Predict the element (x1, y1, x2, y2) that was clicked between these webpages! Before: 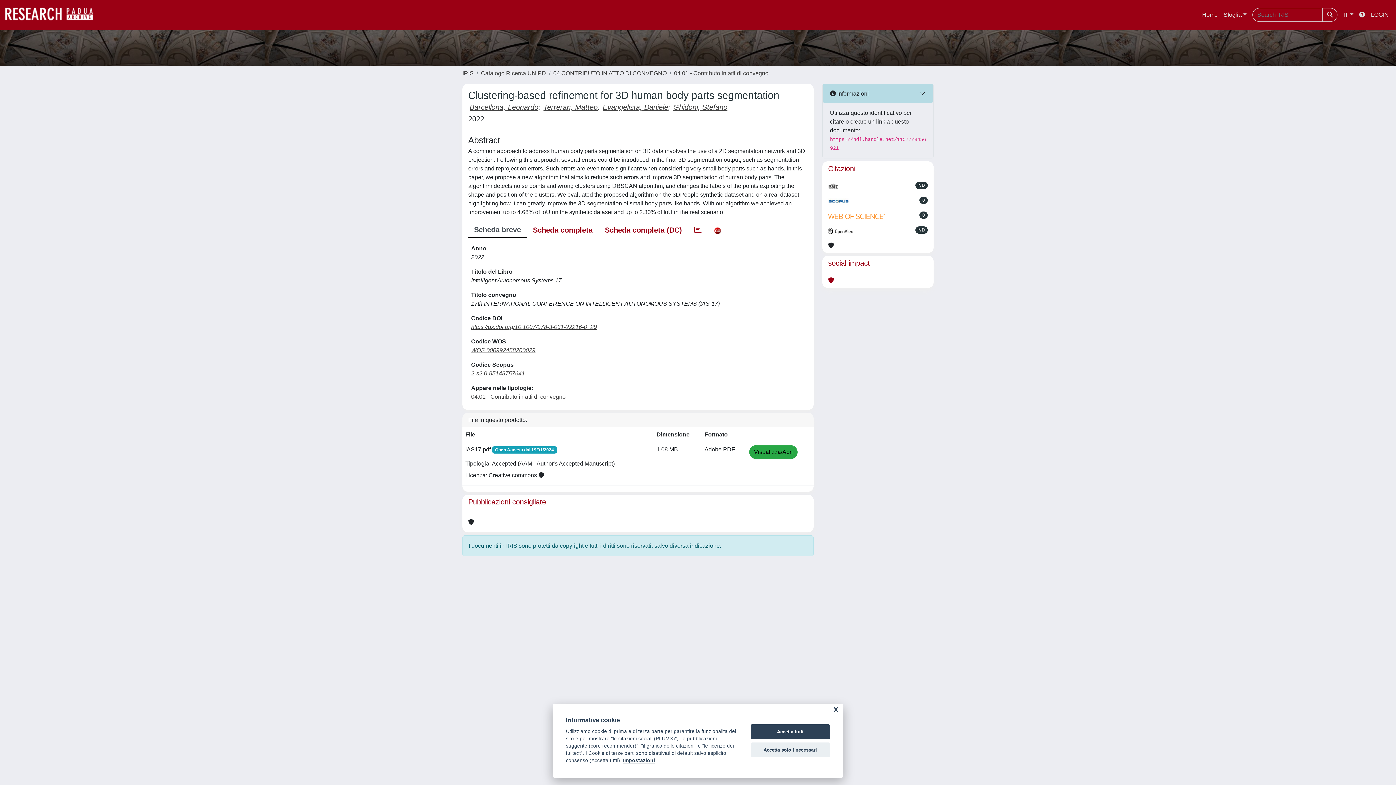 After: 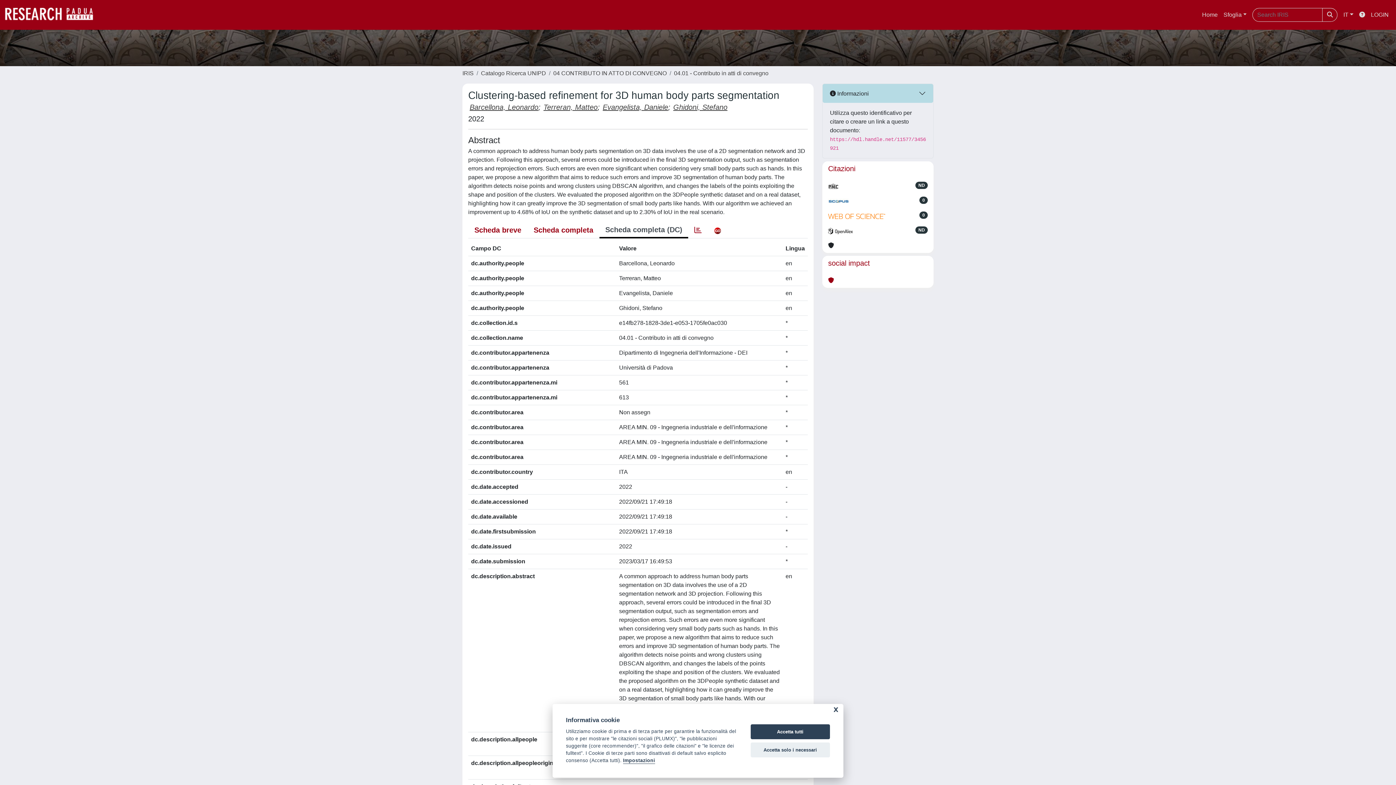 Action: label: Scheda completa (DC) bbox: (598, 222, 688, 237)